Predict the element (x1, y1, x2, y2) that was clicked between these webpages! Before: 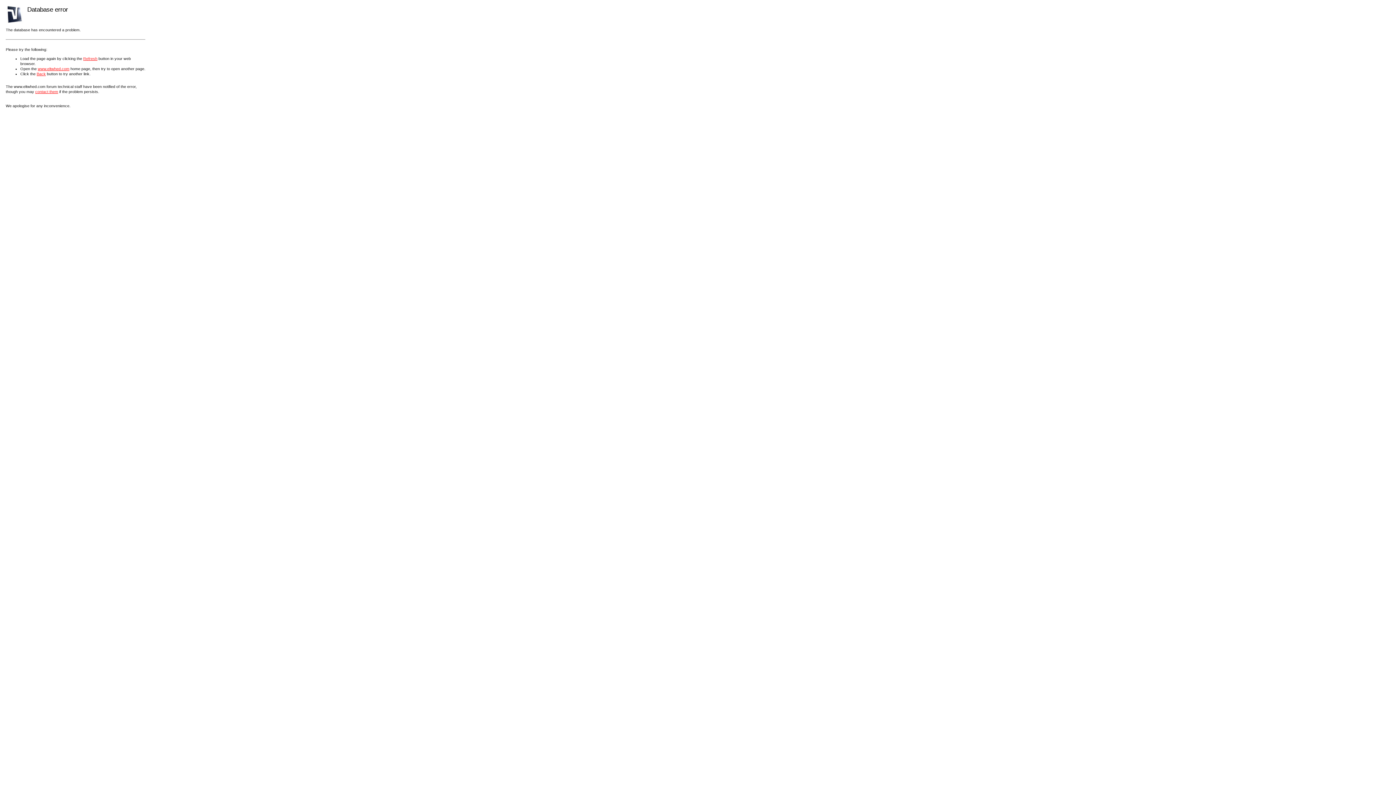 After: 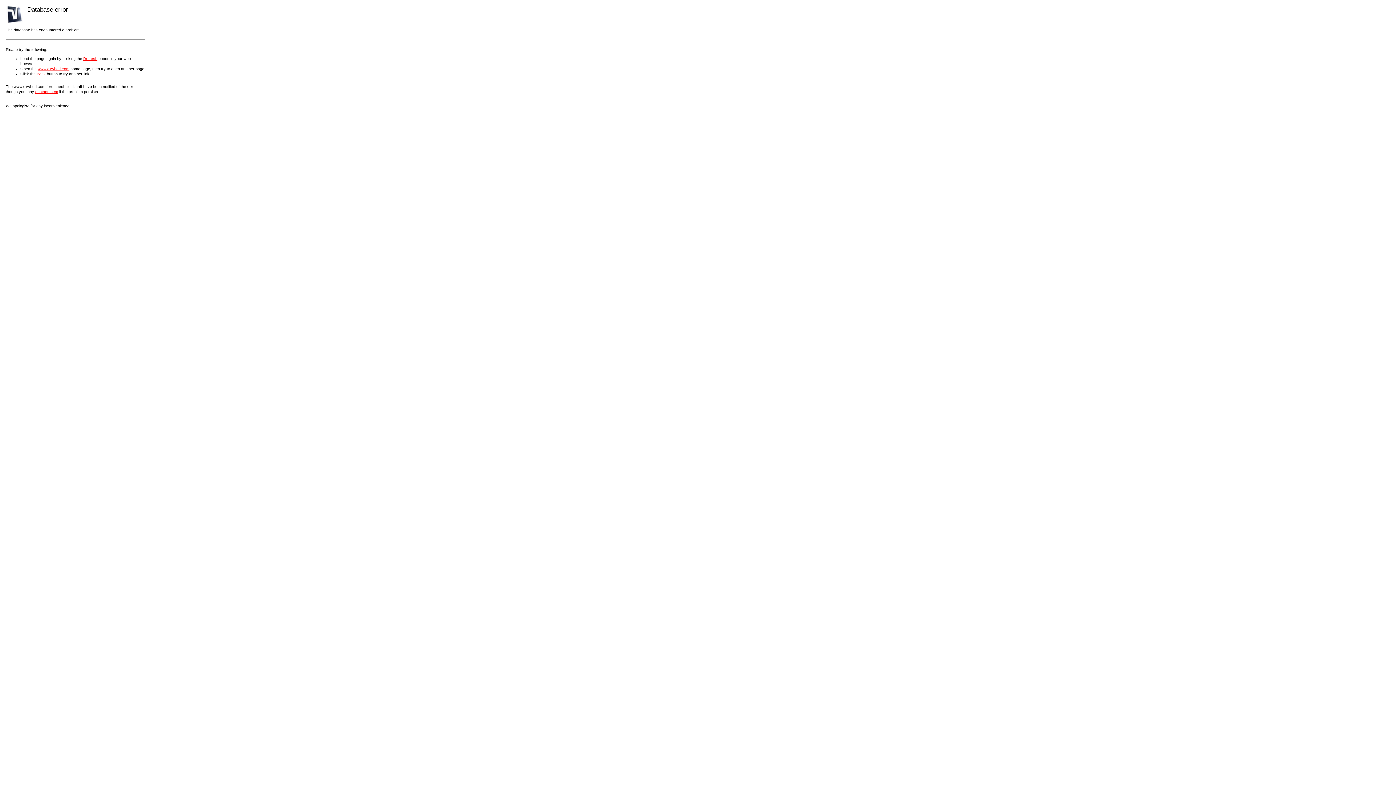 Action: bbox: (35, 89, 58, 93) label: contact them